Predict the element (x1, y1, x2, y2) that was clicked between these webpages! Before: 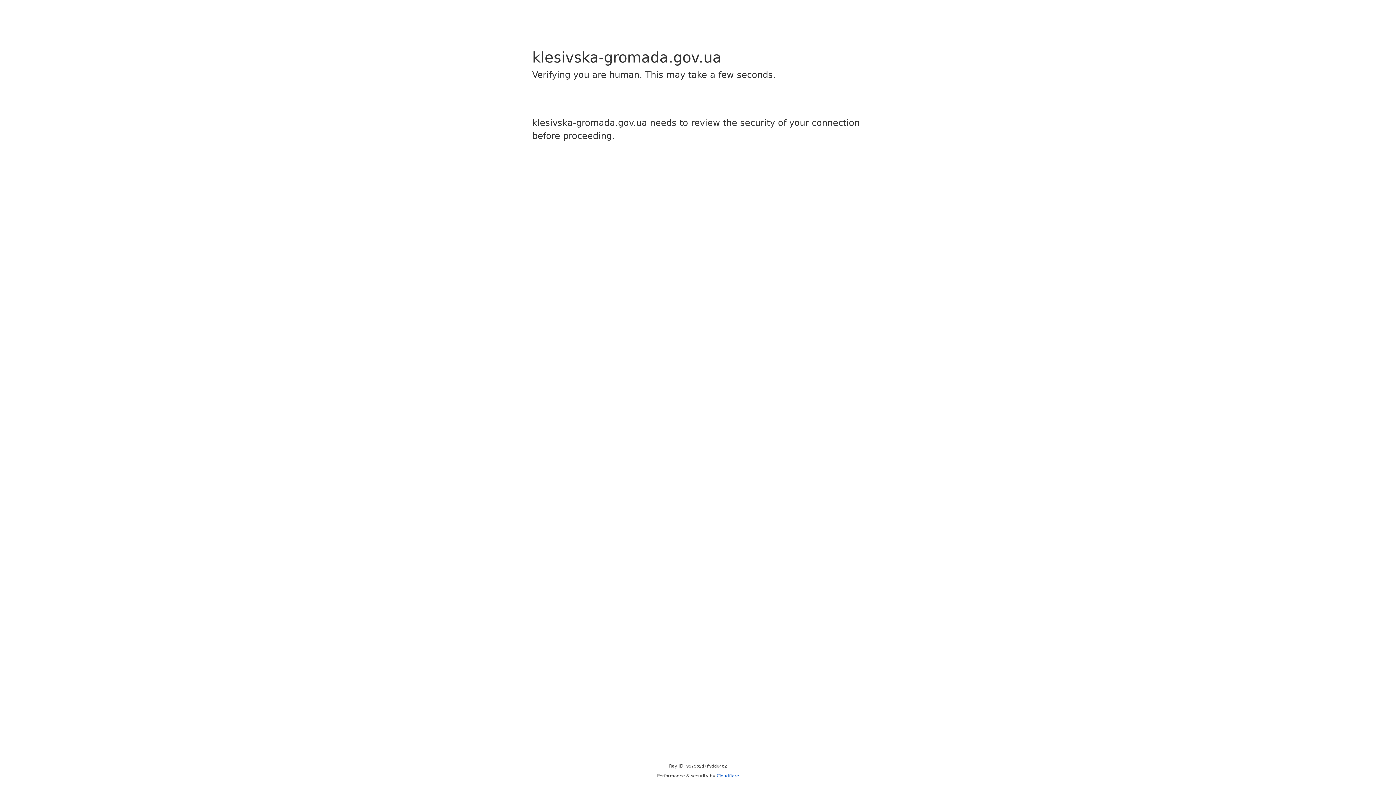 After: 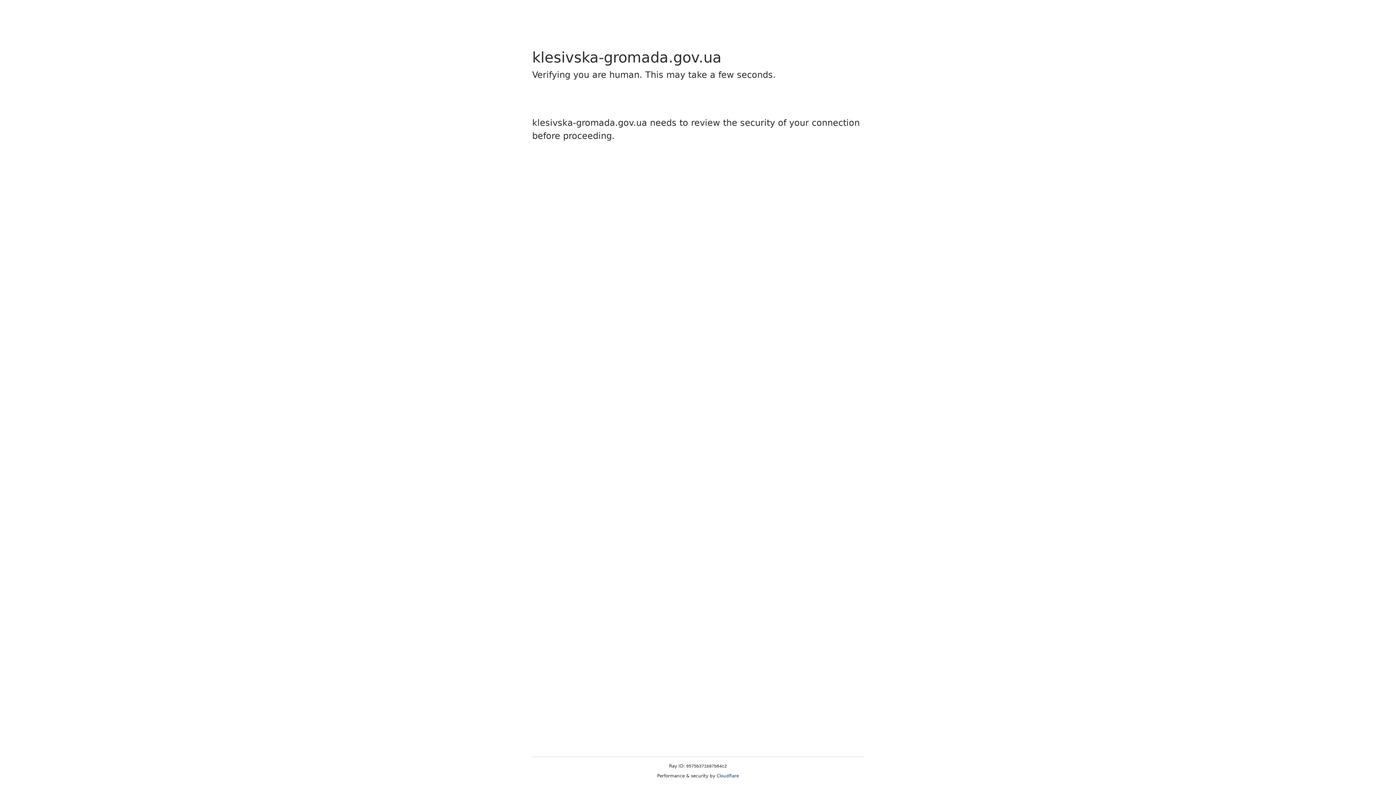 Action: label: Cloudflare bbox: (716, 773, 739, 778)